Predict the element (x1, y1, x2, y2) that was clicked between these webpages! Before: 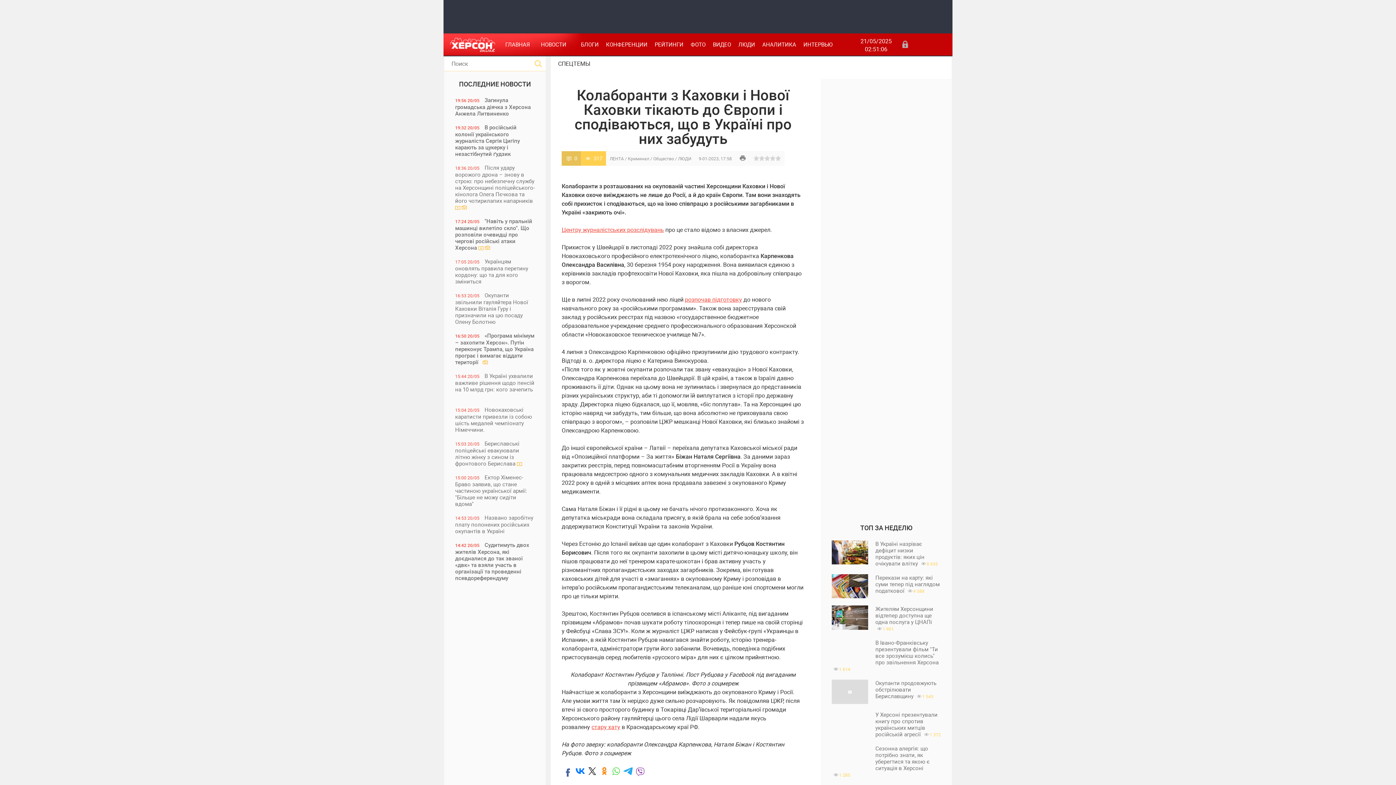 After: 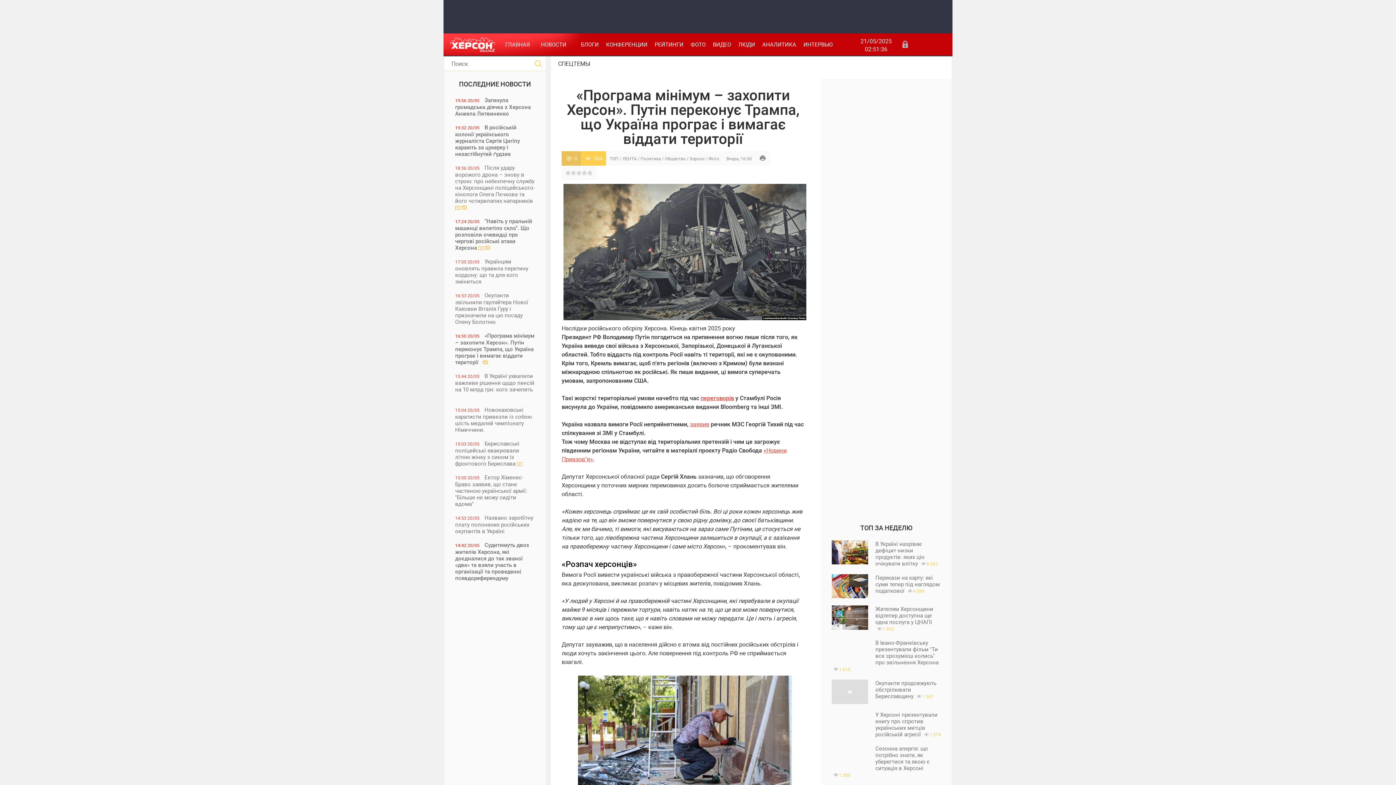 Action: label: 16:50 20/05 «Програма мінімум – захопити Херсон». Путін переконує Трампа, що Україна програє і вимагає віддати території      bbox: (444, 328, 545, 369)